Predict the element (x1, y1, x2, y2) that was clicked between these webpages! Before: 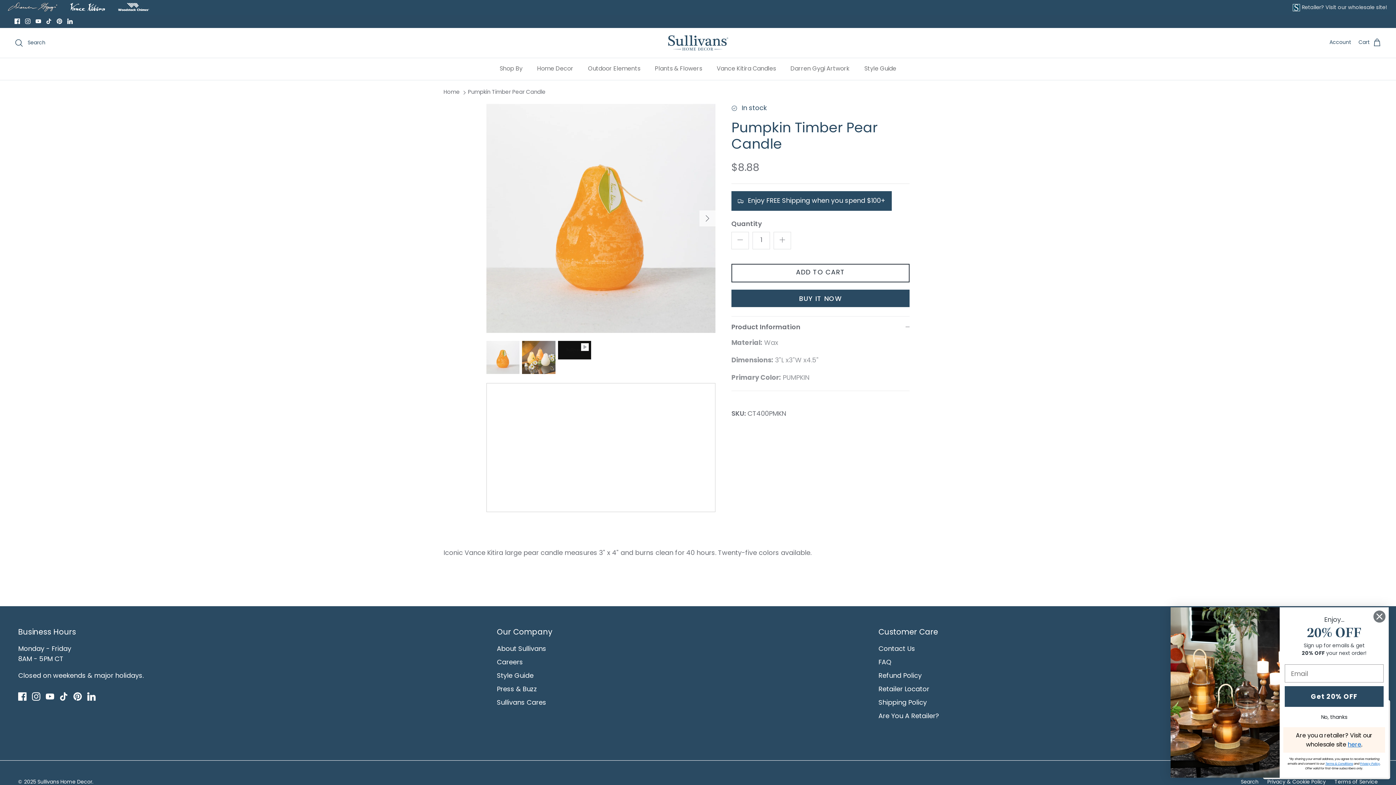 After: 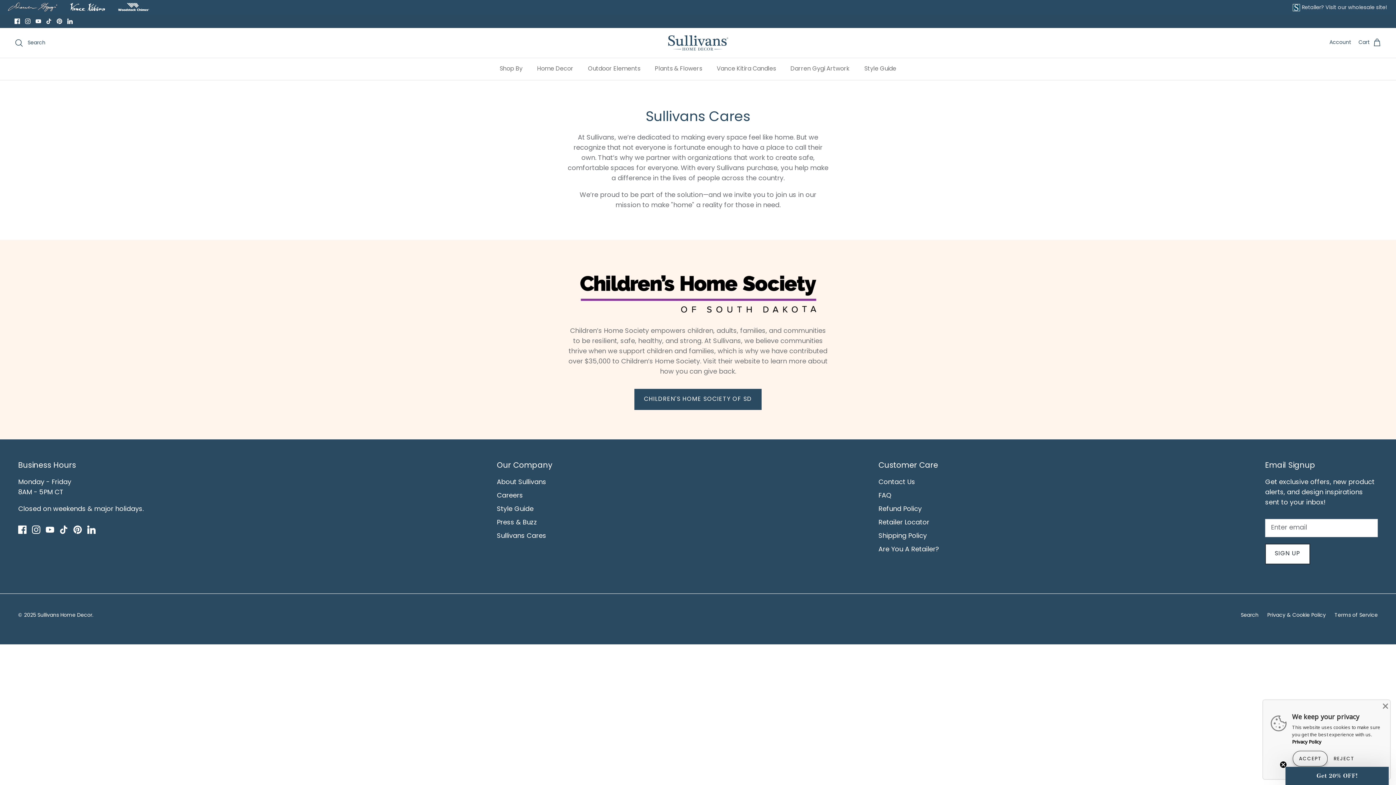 Action: label: Sullivans Cares bbox: (496, 699, 546, 706)